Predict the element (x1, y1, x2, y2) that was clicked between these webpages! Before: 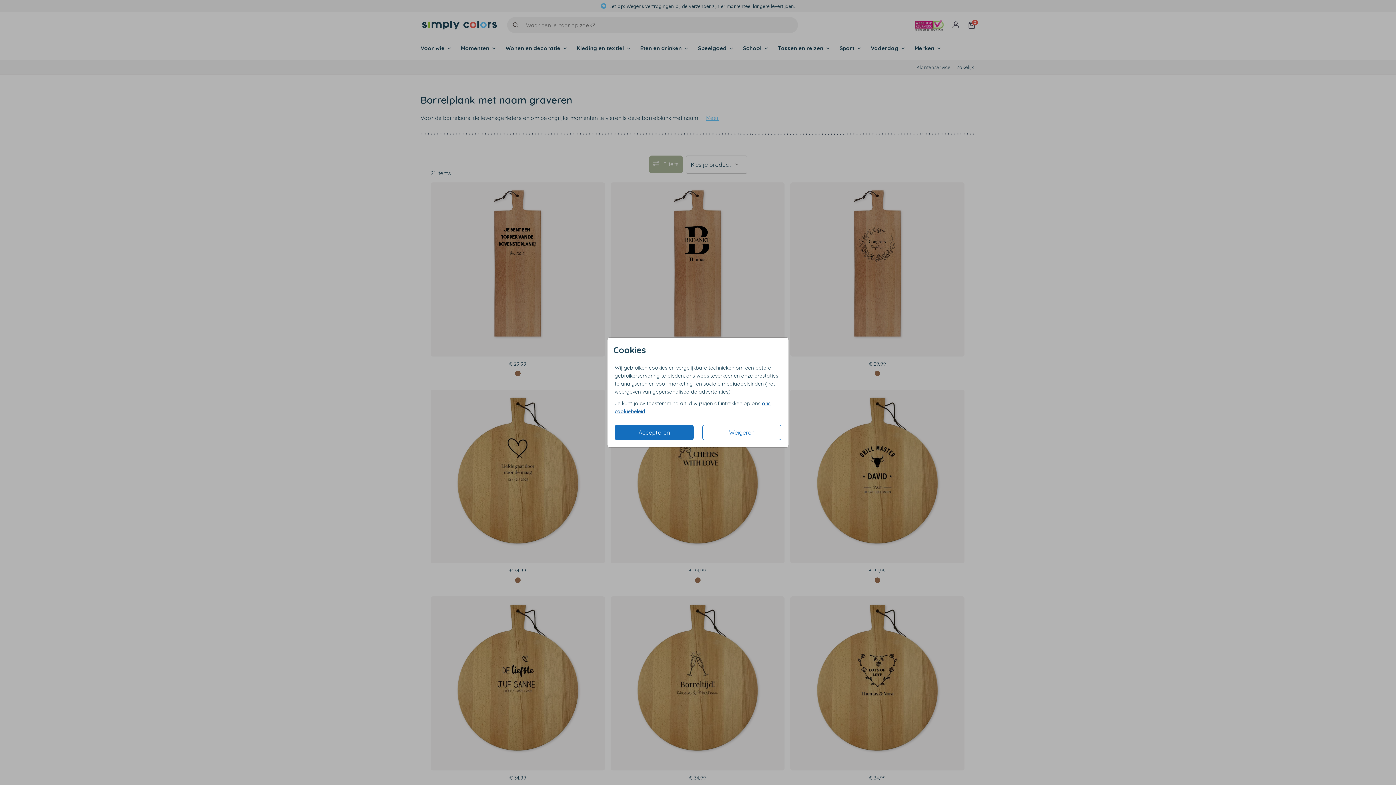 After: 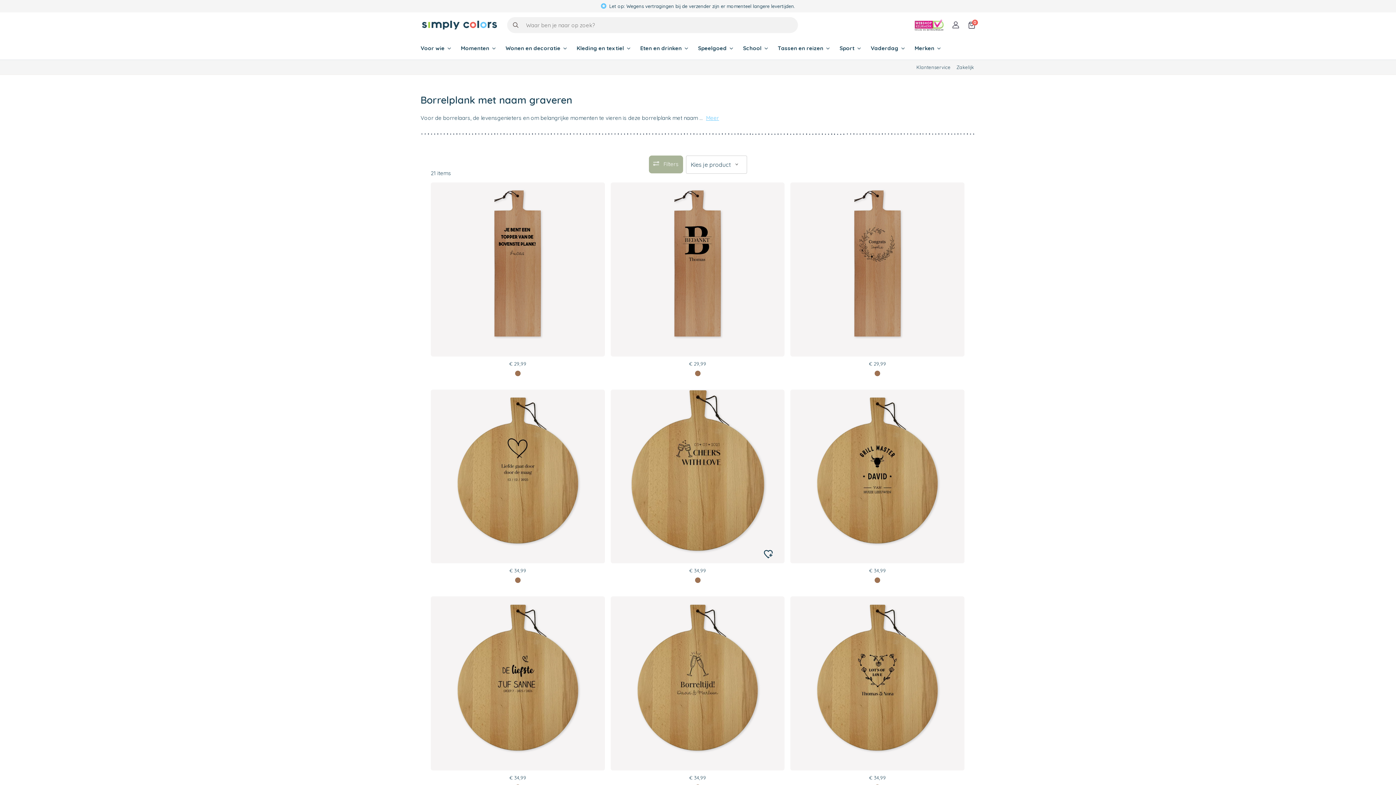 Action: bbox: (614, 425, 693, 440) label: Accepteren